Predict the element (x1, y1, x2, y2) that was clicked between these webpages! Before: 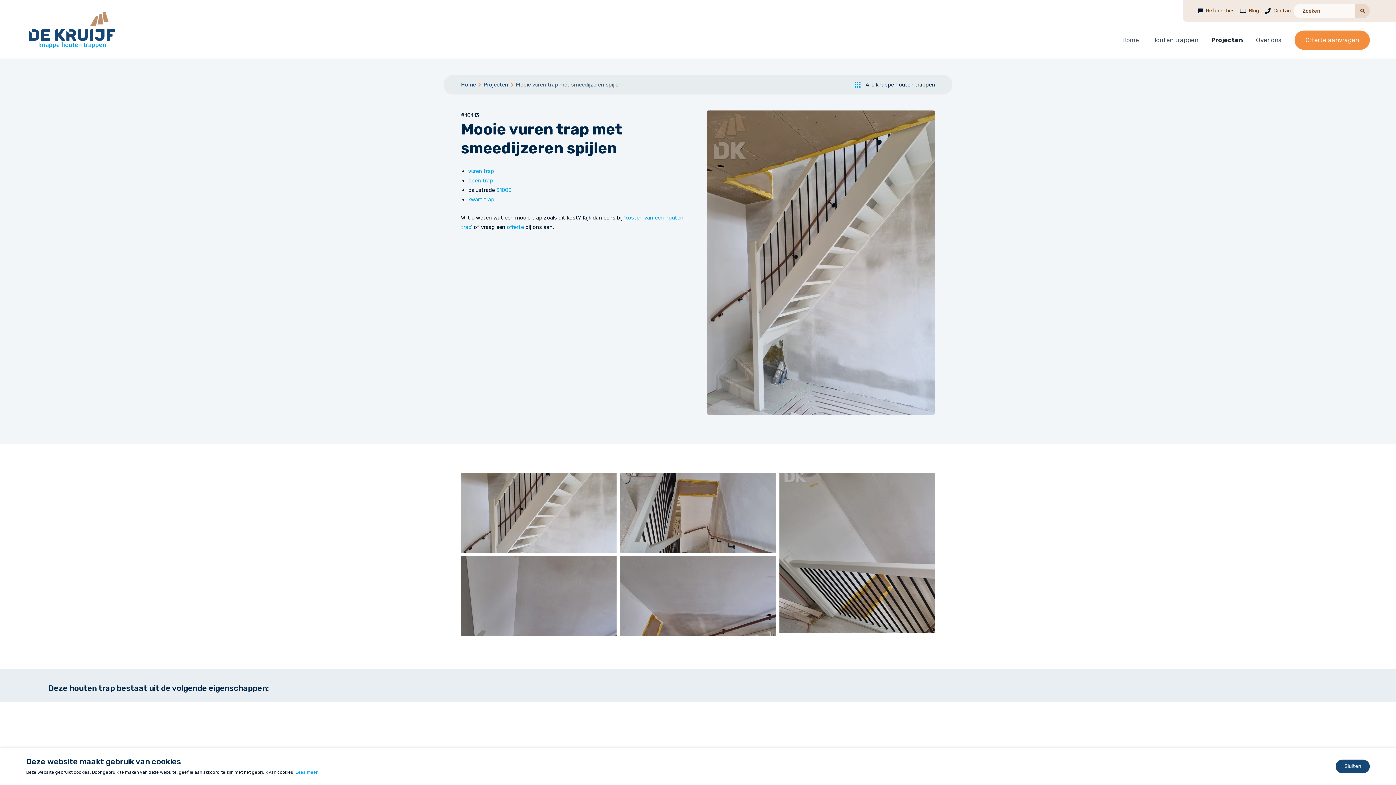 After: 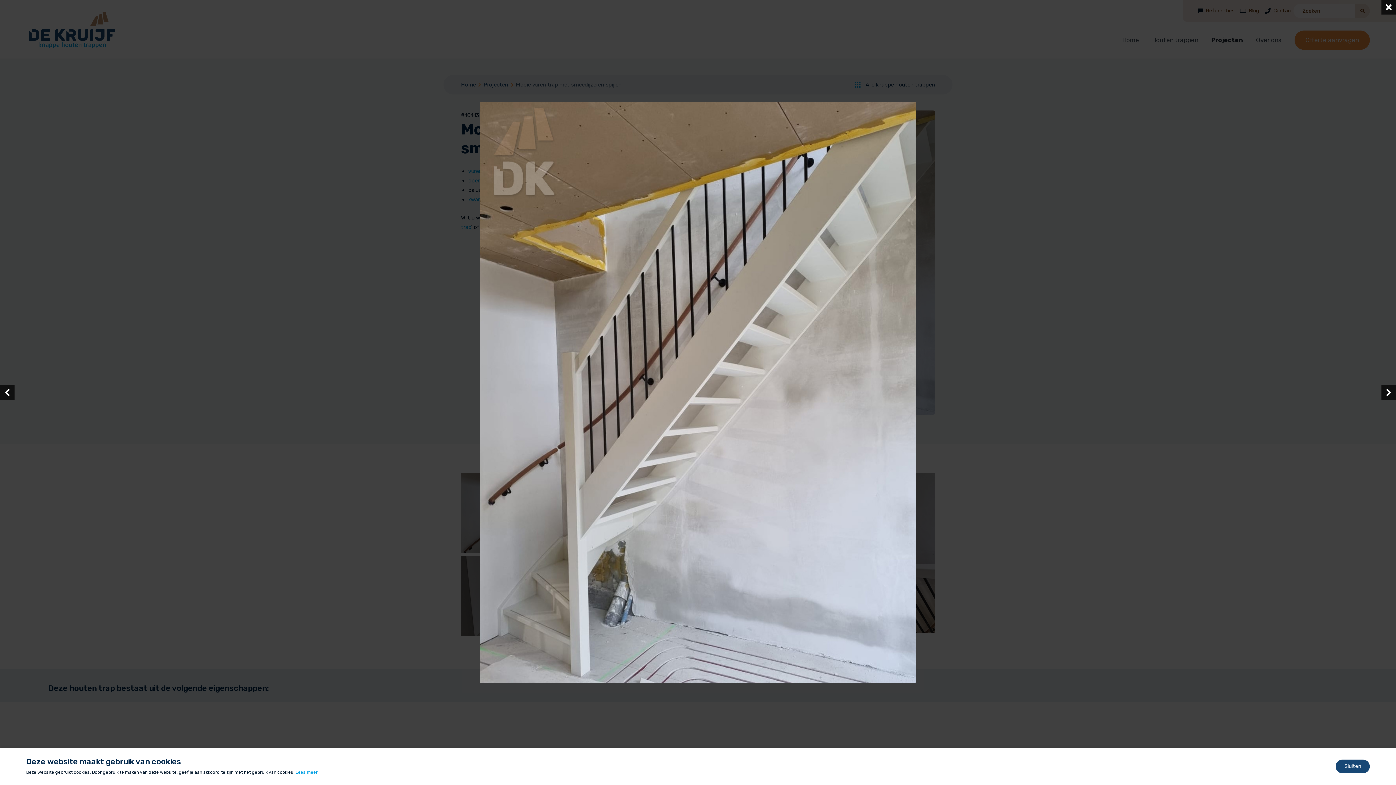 Action: bbox: (461, 473, 616, 553)